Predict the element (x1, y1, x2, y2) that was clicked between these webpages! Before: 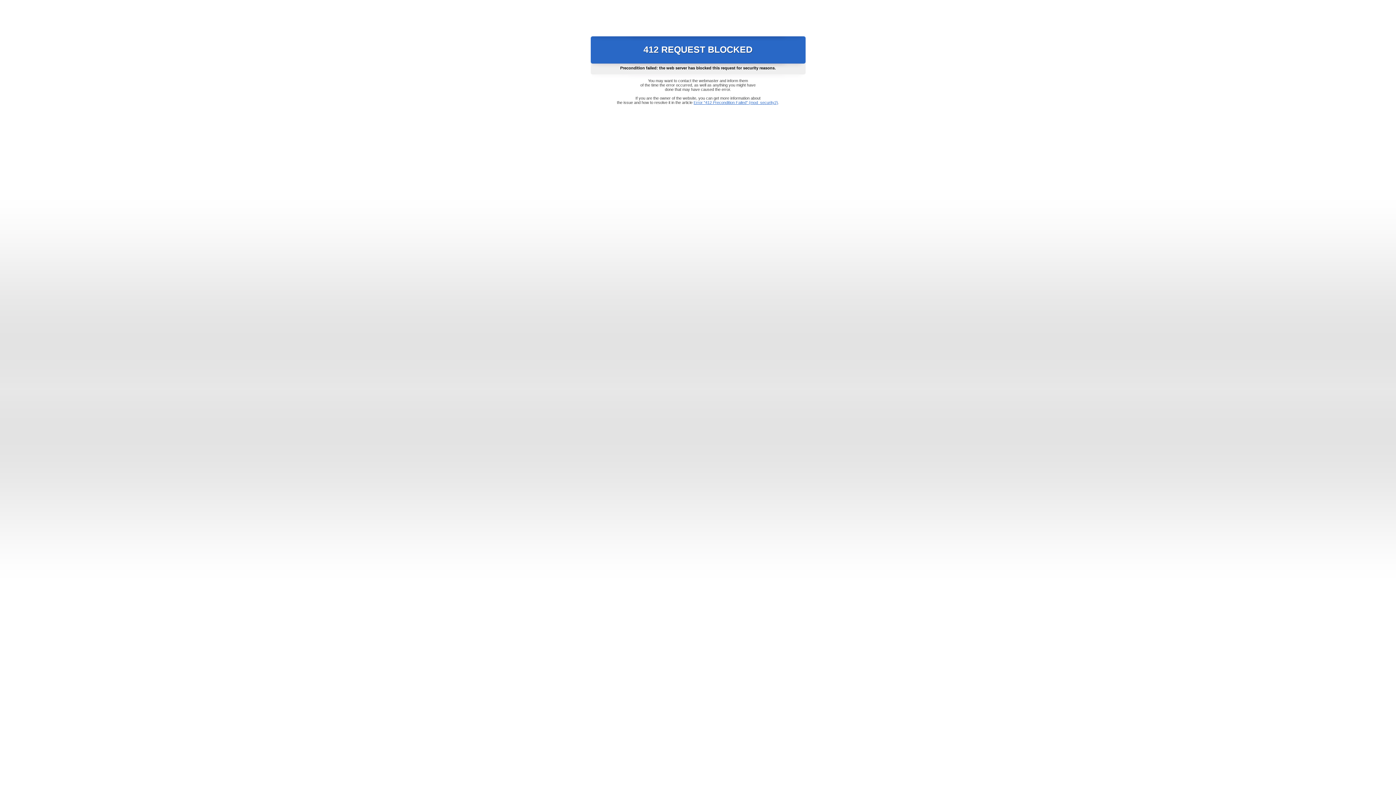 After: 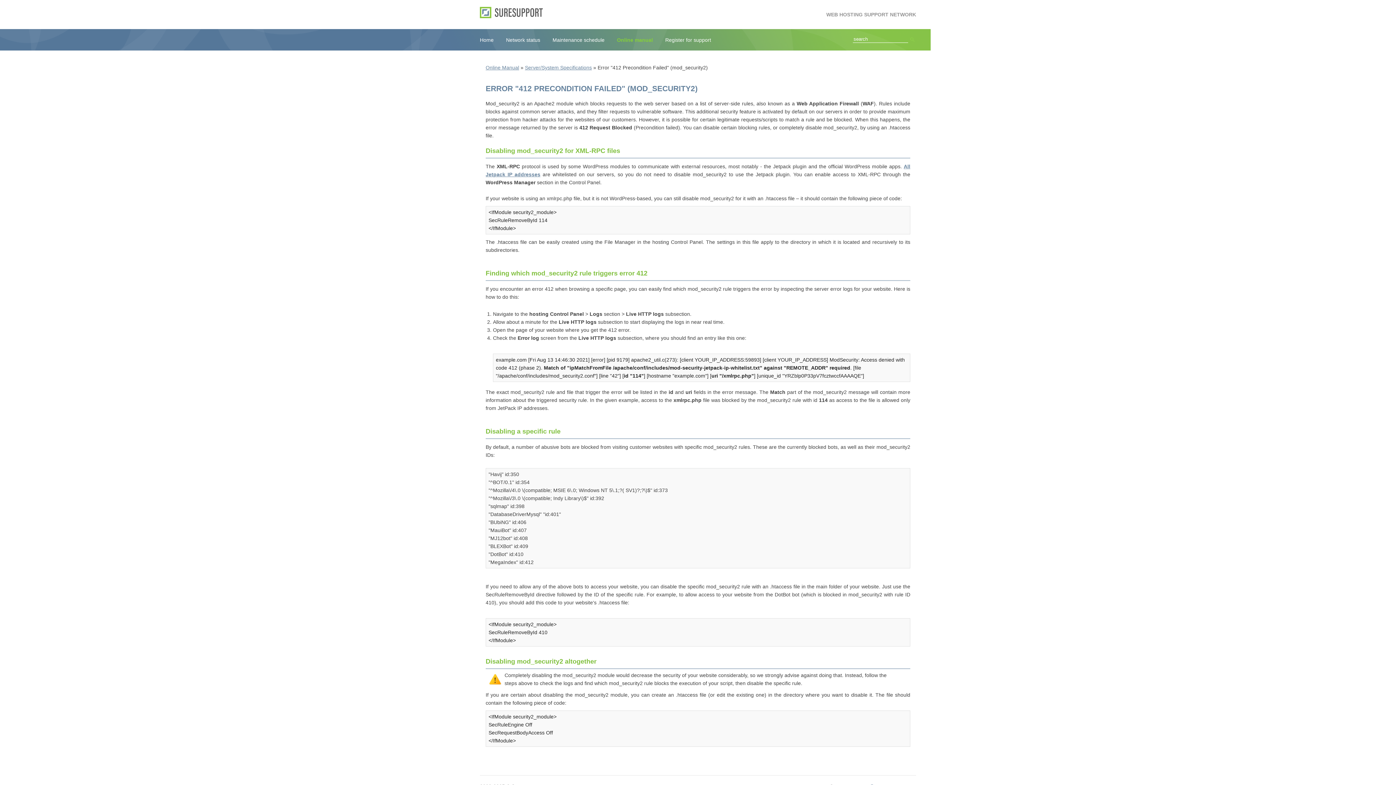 Action: bbox: (693, 100, 778, 104) label: Error "412 Precondition Failed" (mod_security2)